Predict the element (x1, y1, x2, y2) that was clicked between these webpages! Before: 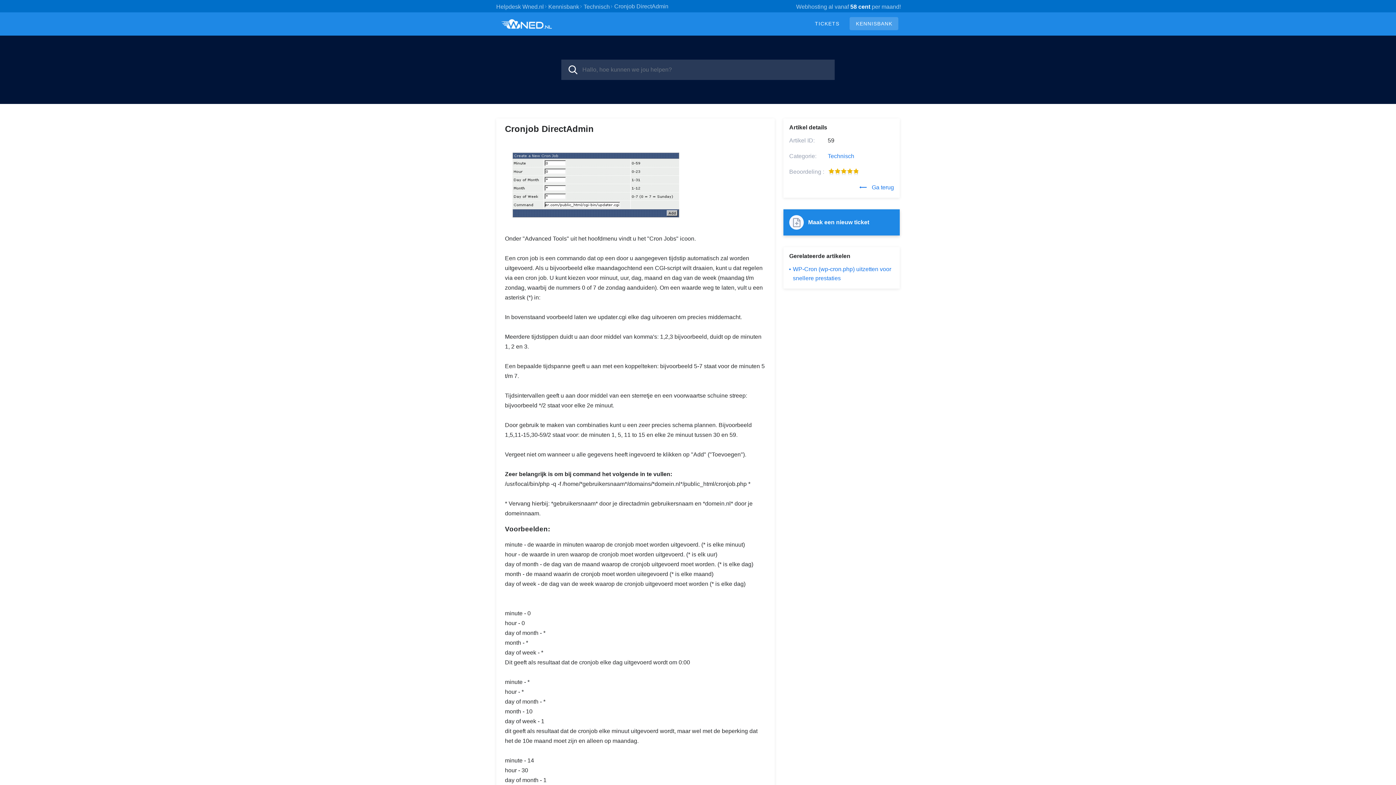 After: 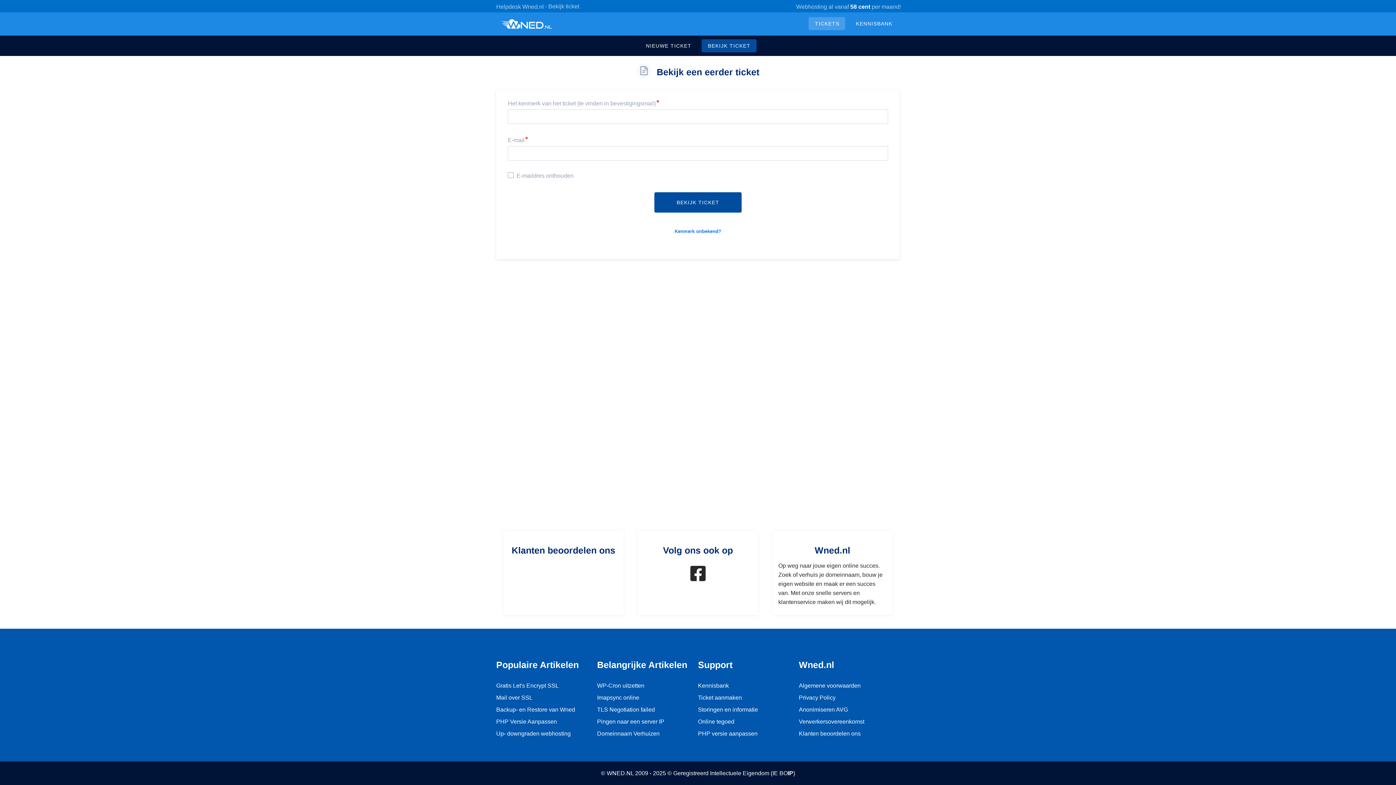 Action: bbox: (808, 17, 845, 30) label: TICKETS